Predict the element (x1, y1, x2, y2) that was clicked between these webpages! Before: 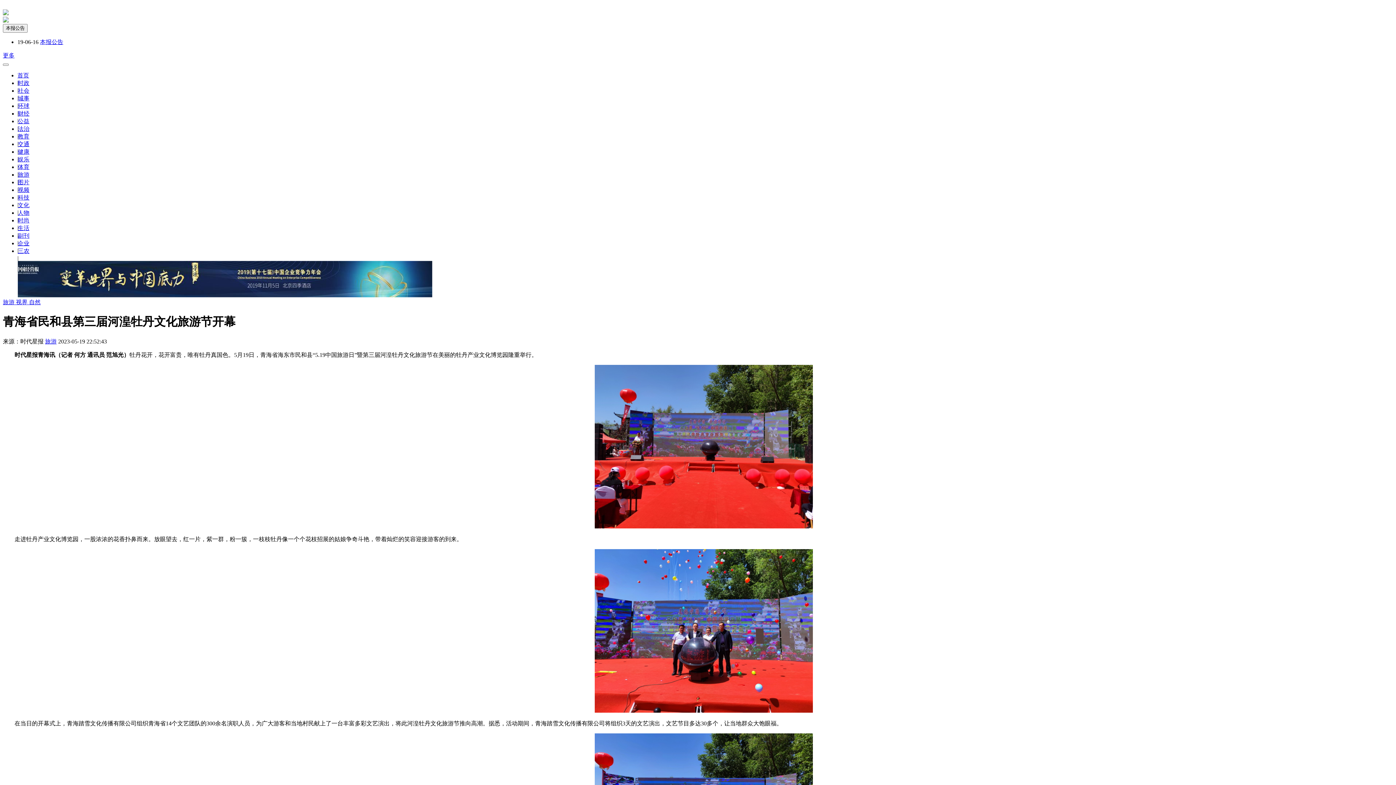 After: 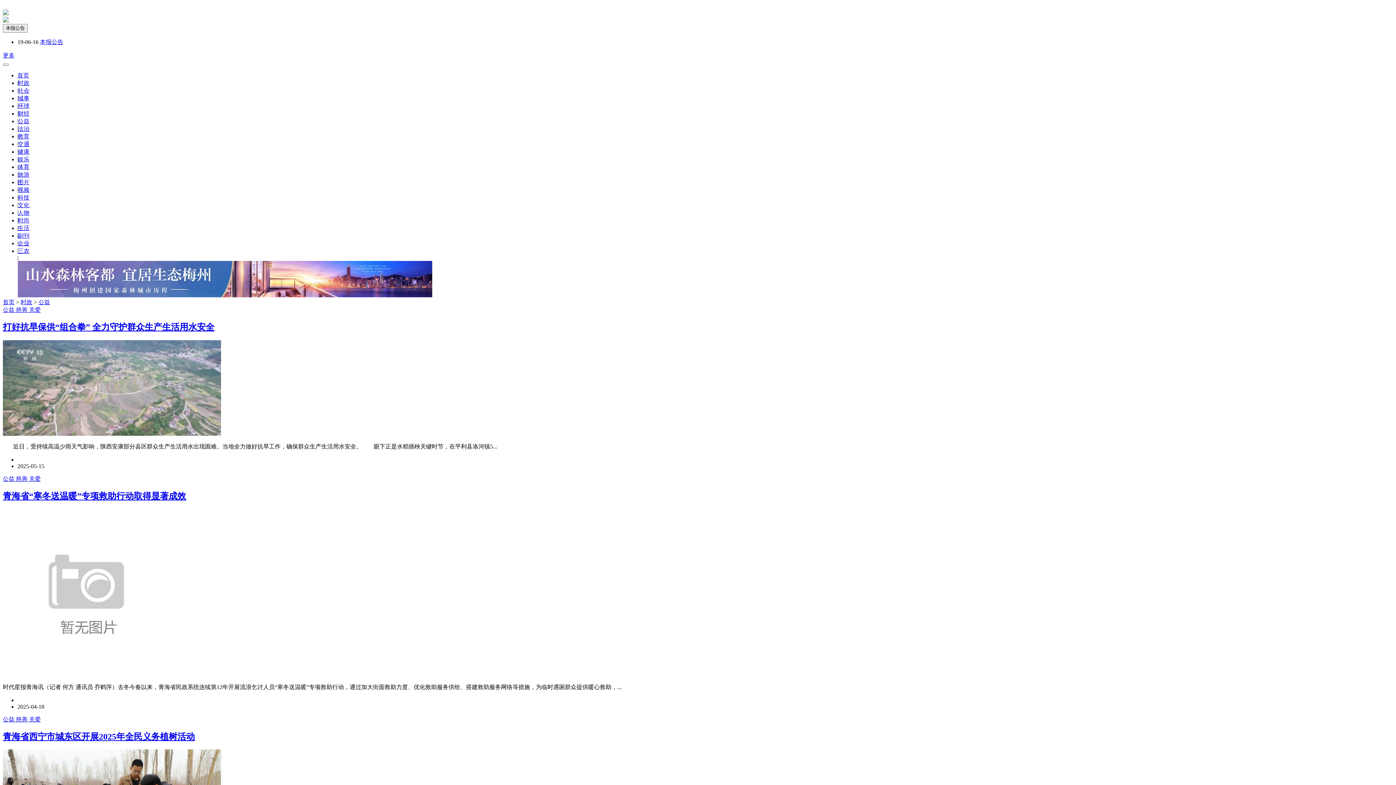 Action: bbox: (17, 118, 29, 124) label: 公益